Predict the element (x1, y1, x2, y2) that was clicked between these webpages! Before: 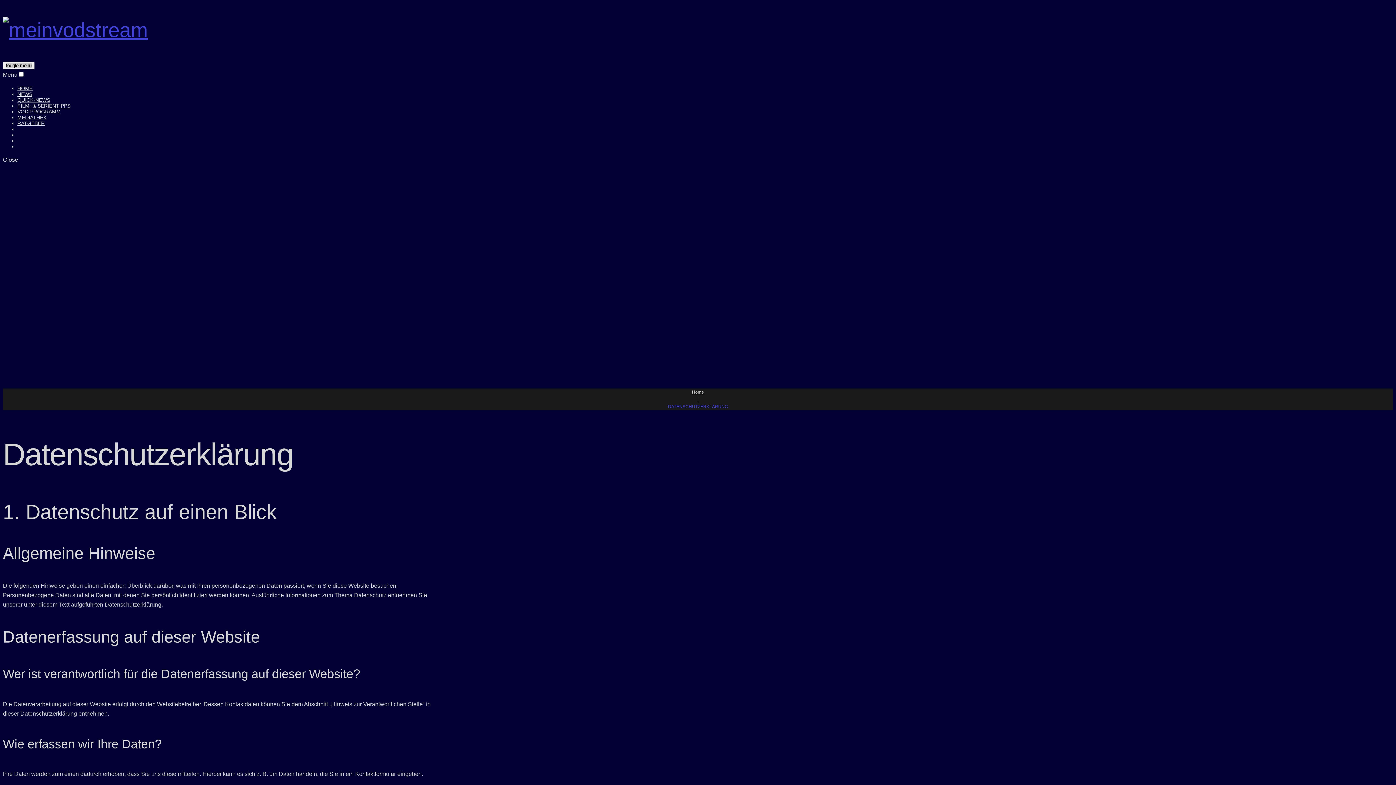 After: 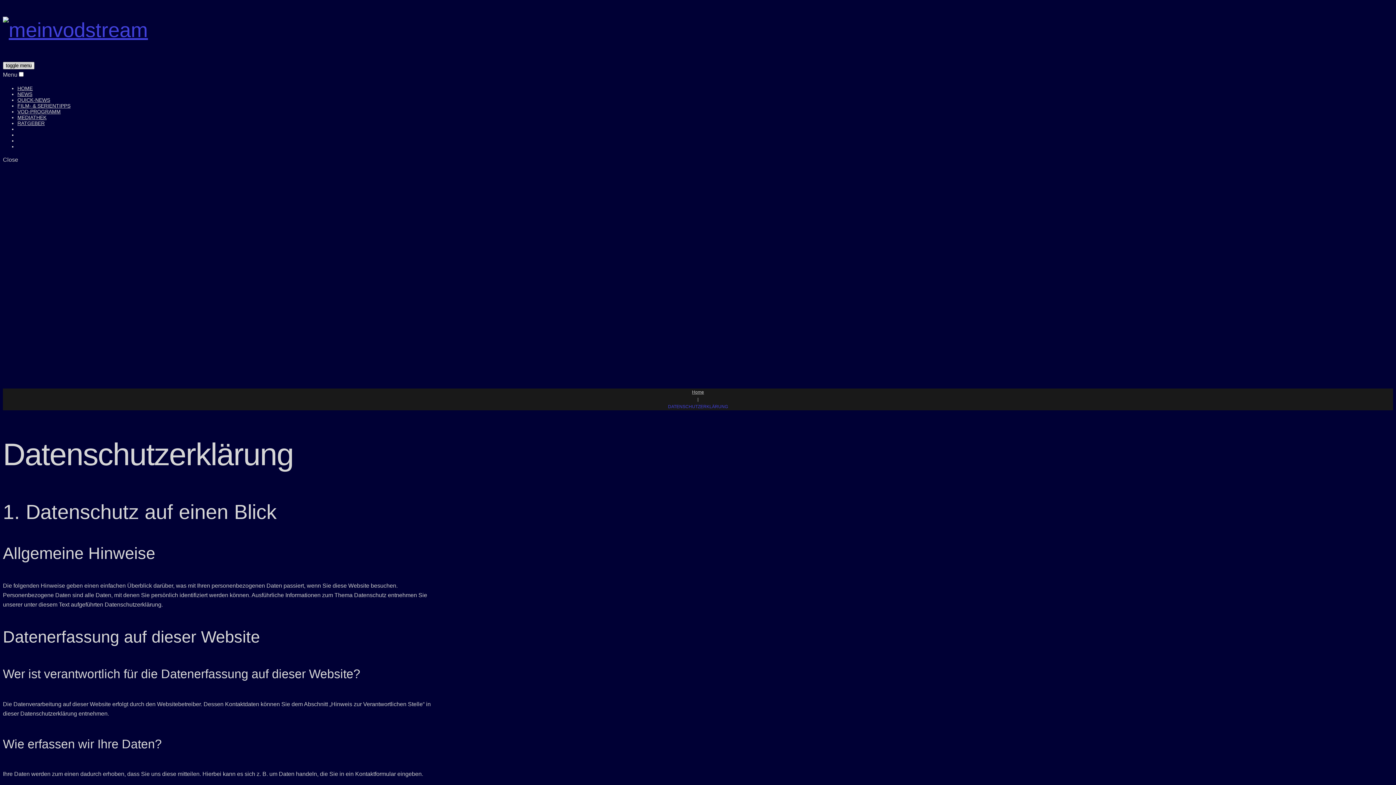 Action: bbox: (2, 61, 34, 69) label: toggle menu